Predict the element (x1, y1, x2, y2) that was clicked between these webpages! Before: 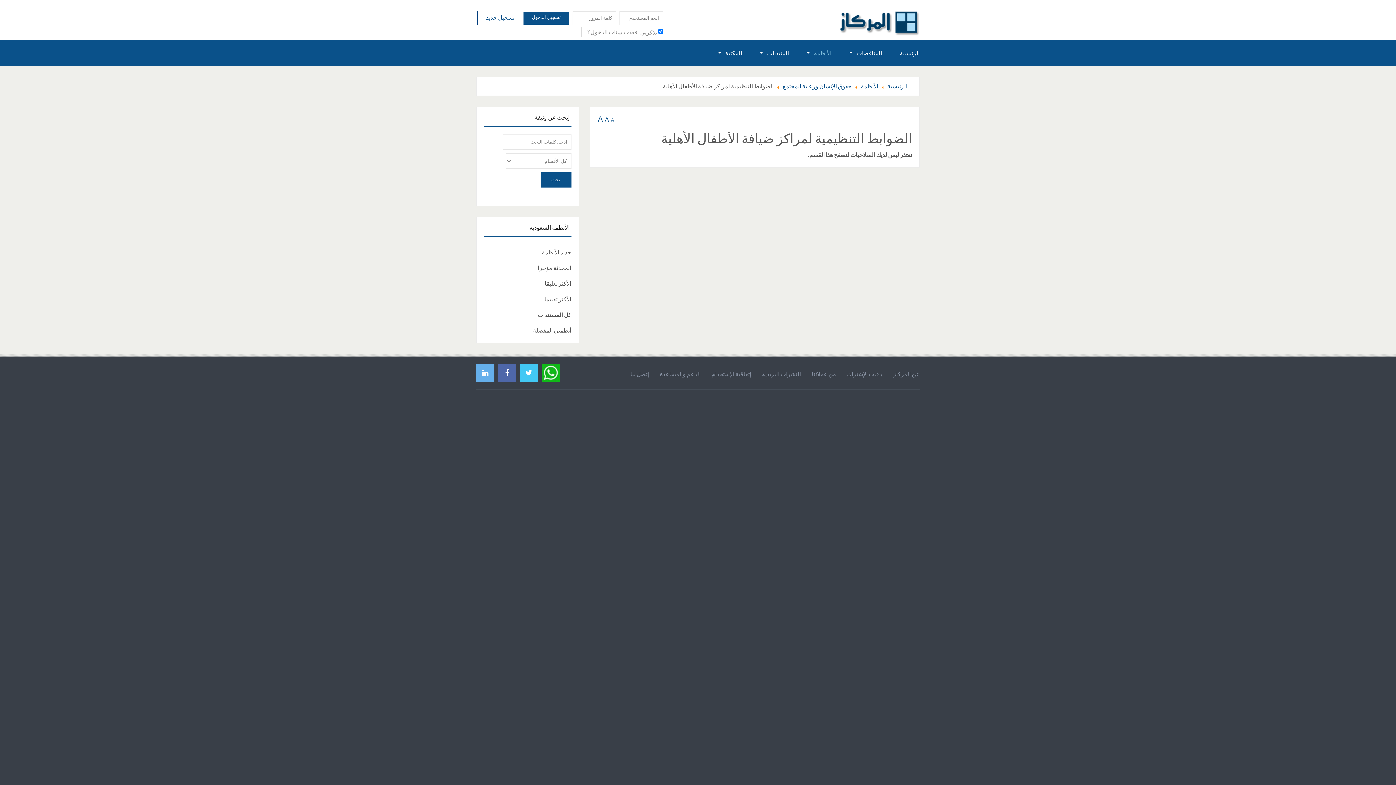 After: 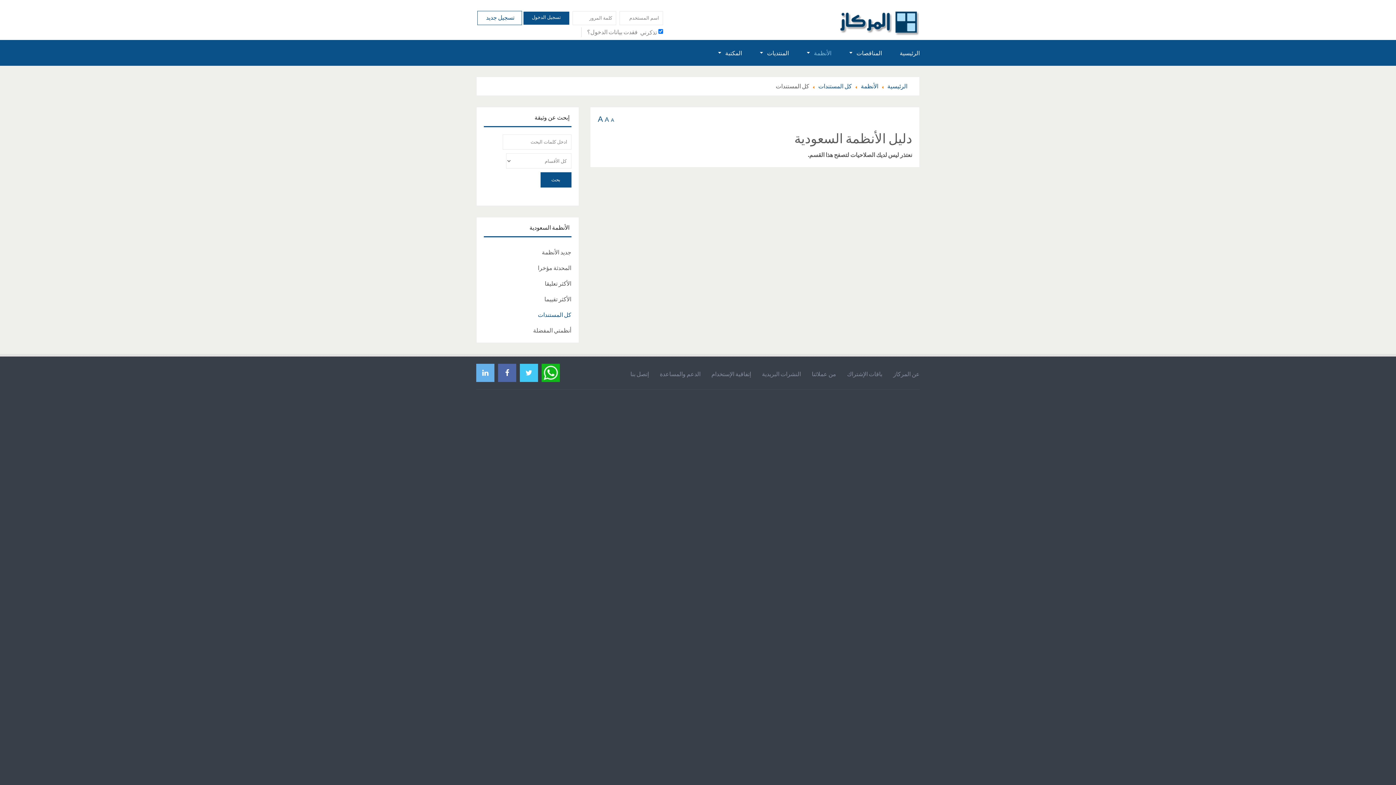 Action: bbox: (484, 307, 571, 322) label: كل المستندات